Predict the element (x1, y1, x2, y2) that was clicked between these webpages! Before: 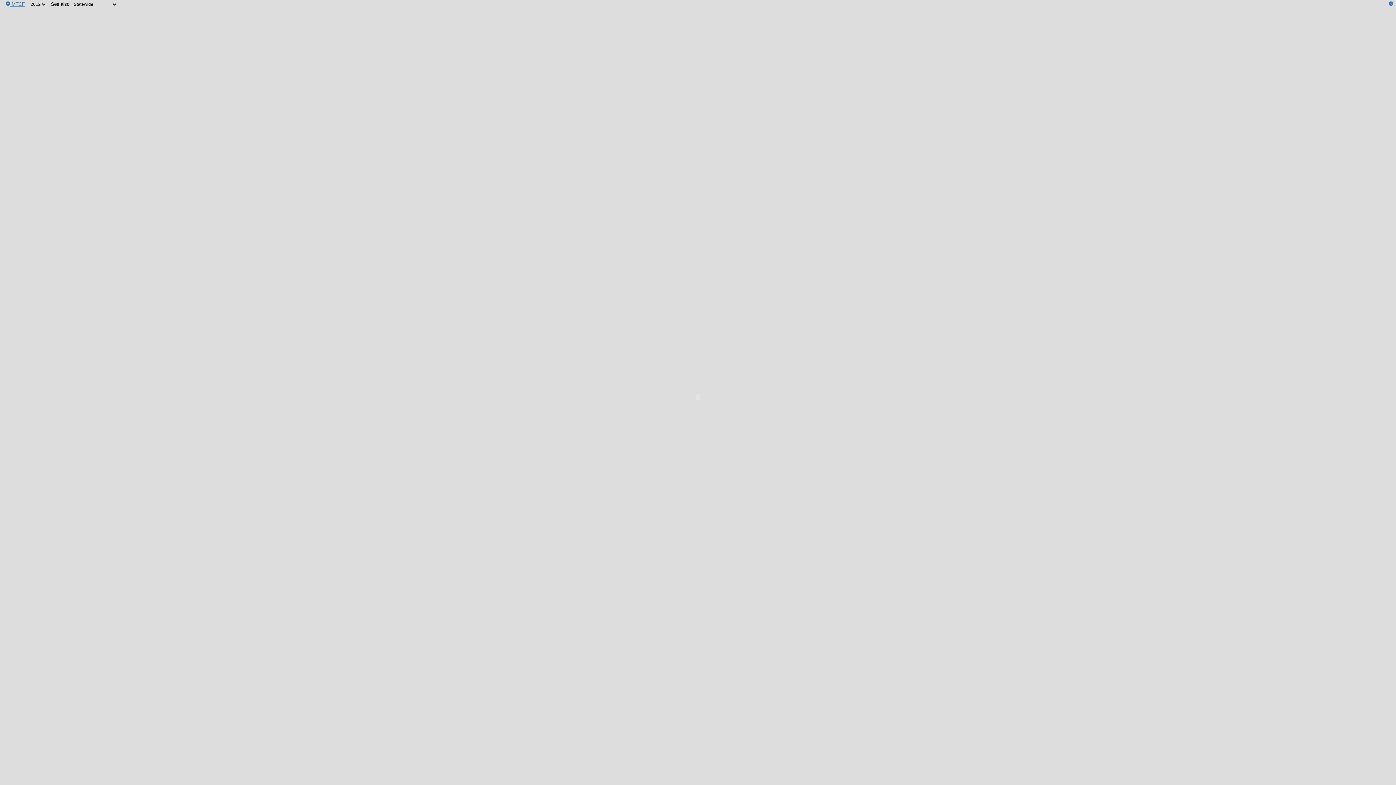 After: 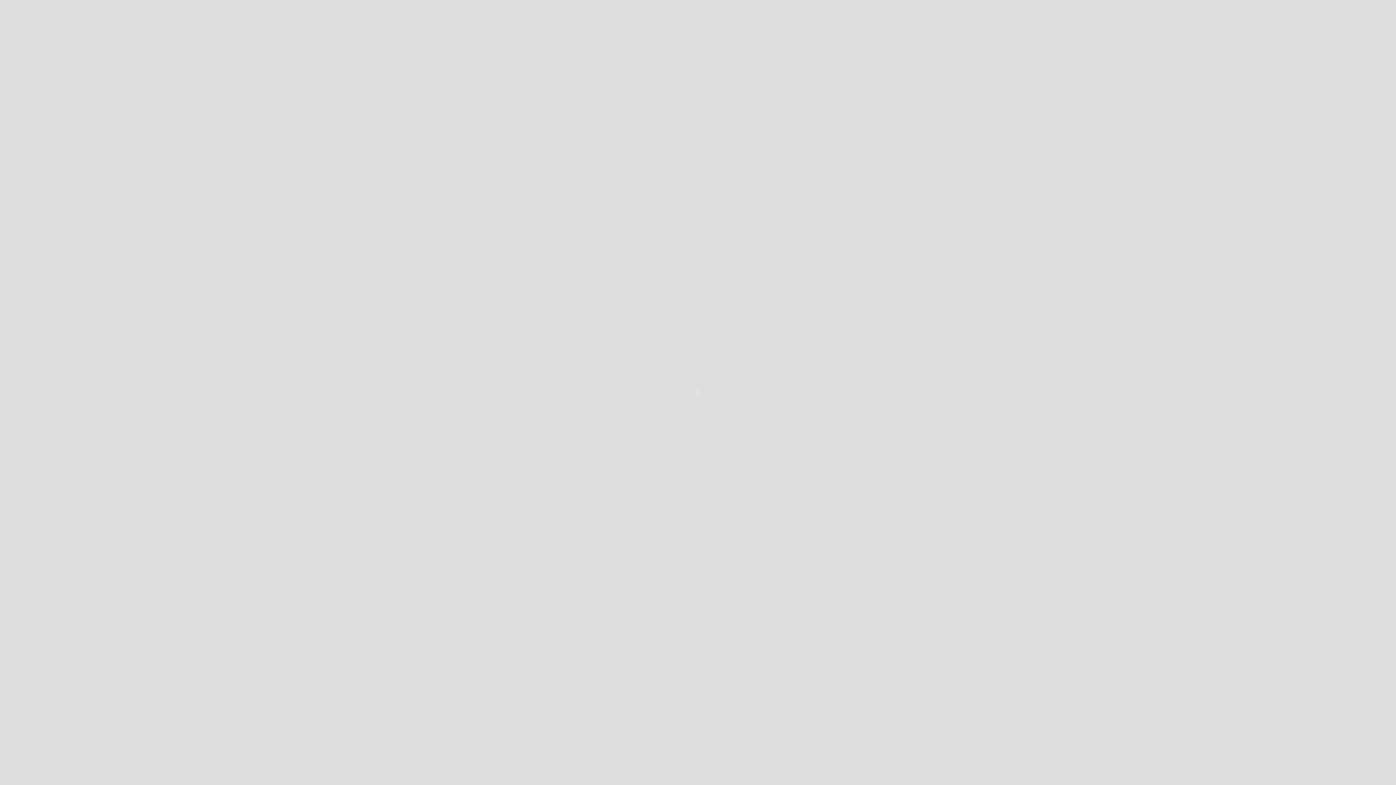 Action: bbox: (1389, 1, 1393, 6)